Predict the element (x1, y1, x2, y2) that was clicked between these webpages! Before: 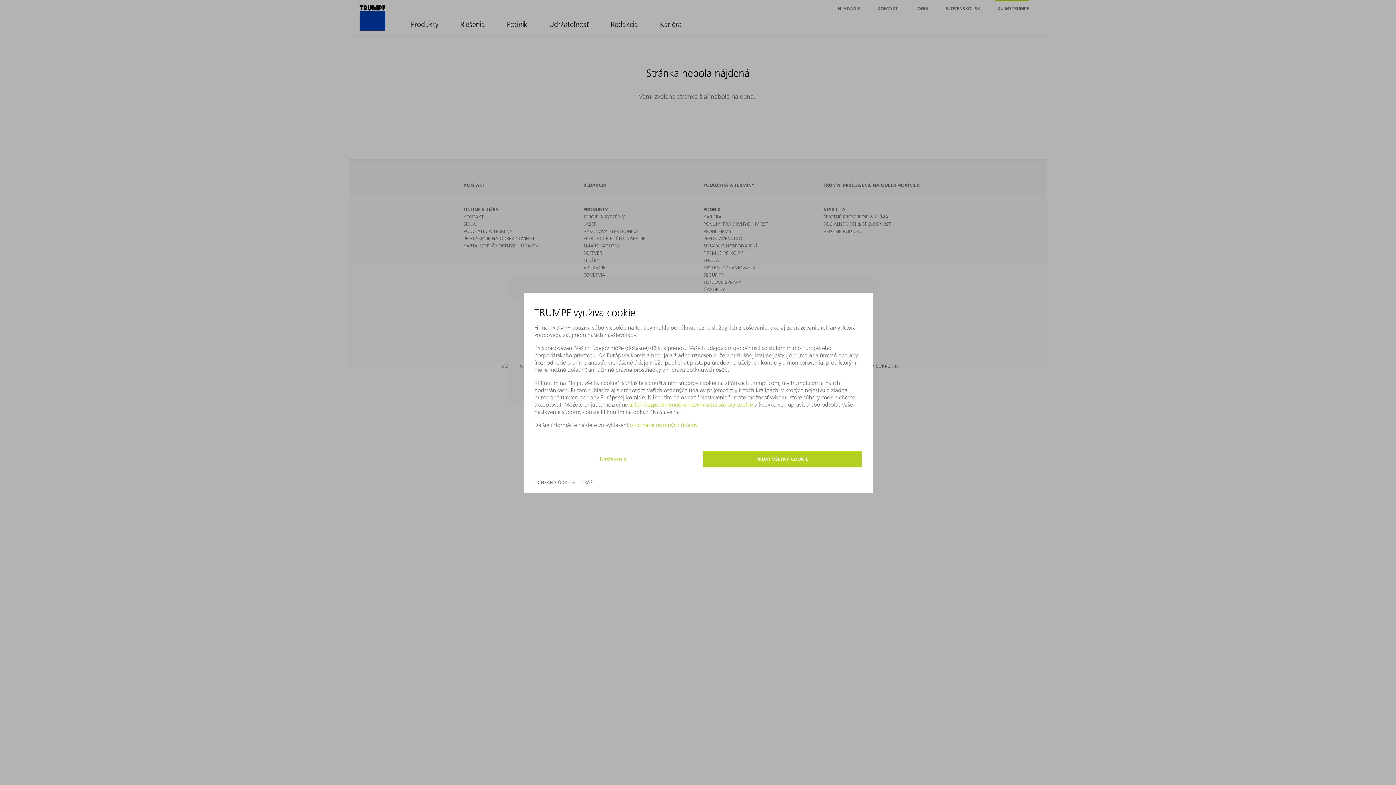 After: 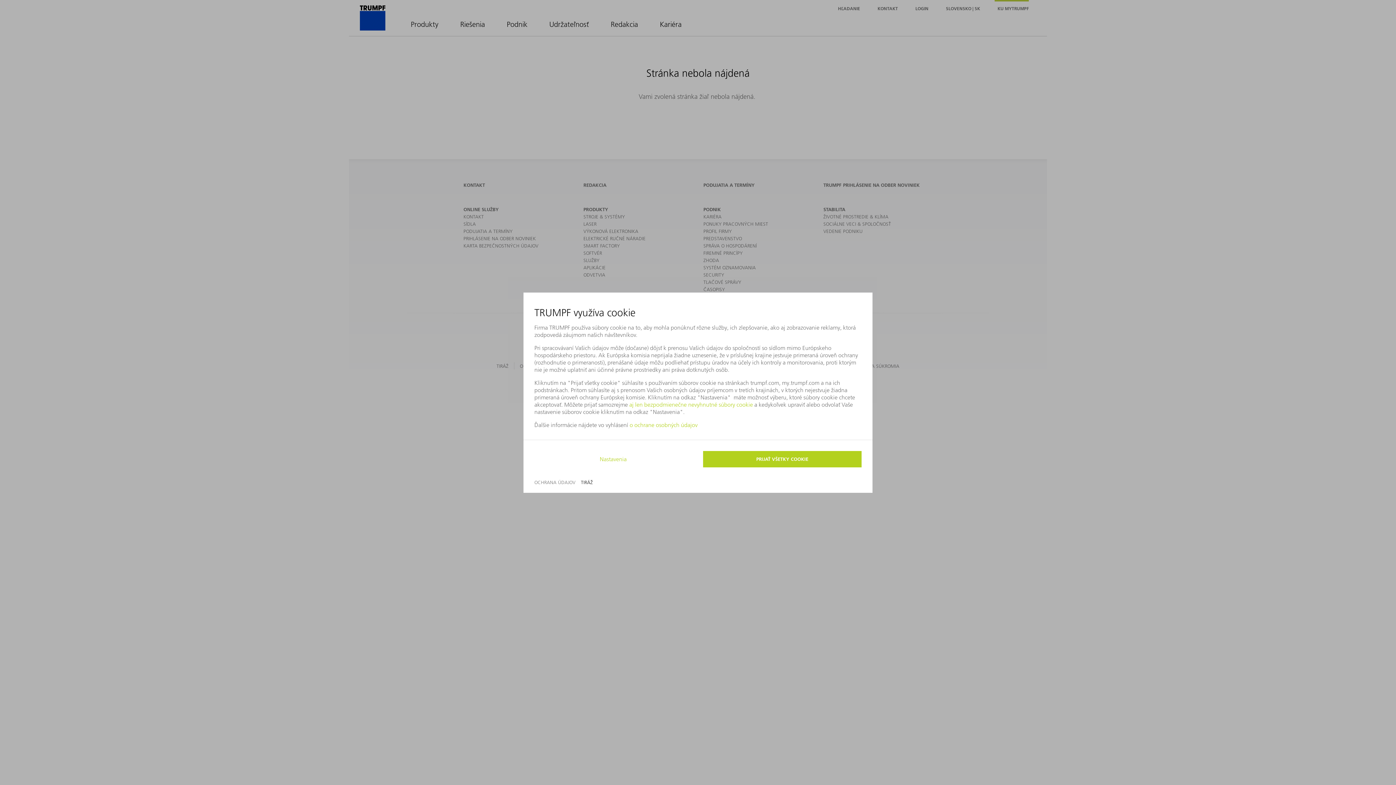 Action: label: TIRÁŽ bbox: (581, 479, 593, 485)